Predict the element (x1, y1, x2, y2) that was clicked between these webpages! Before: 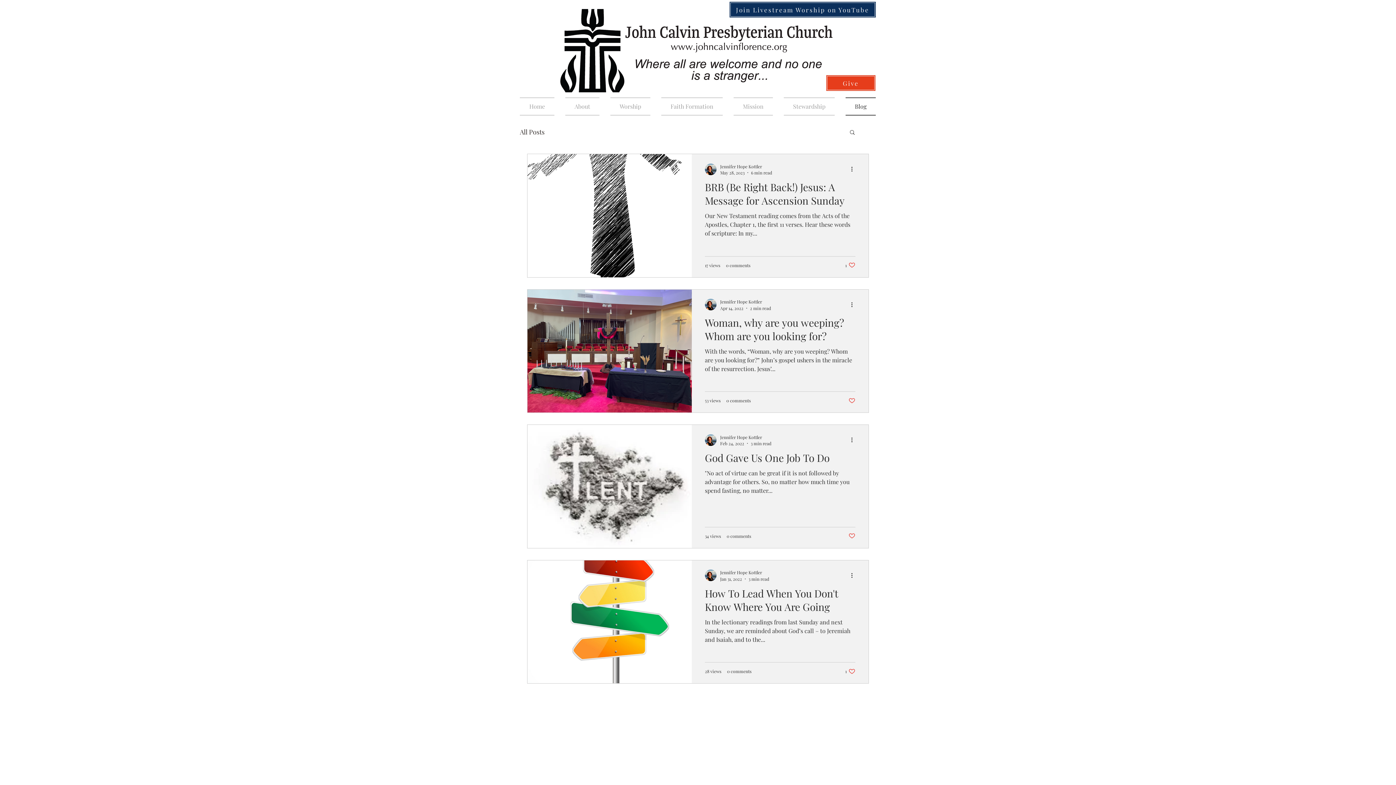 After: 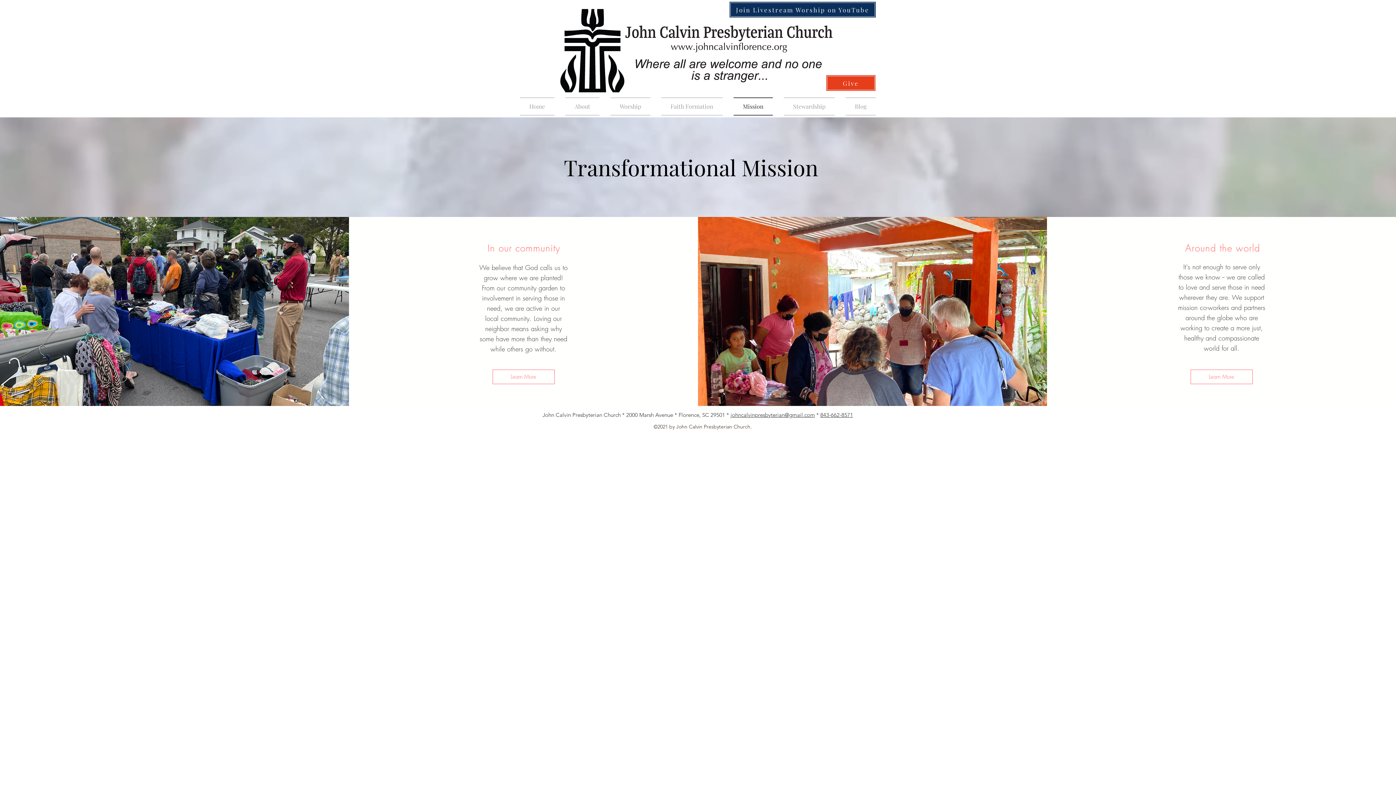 Action: label: Mission bbox: (728, 97, 778, 115)